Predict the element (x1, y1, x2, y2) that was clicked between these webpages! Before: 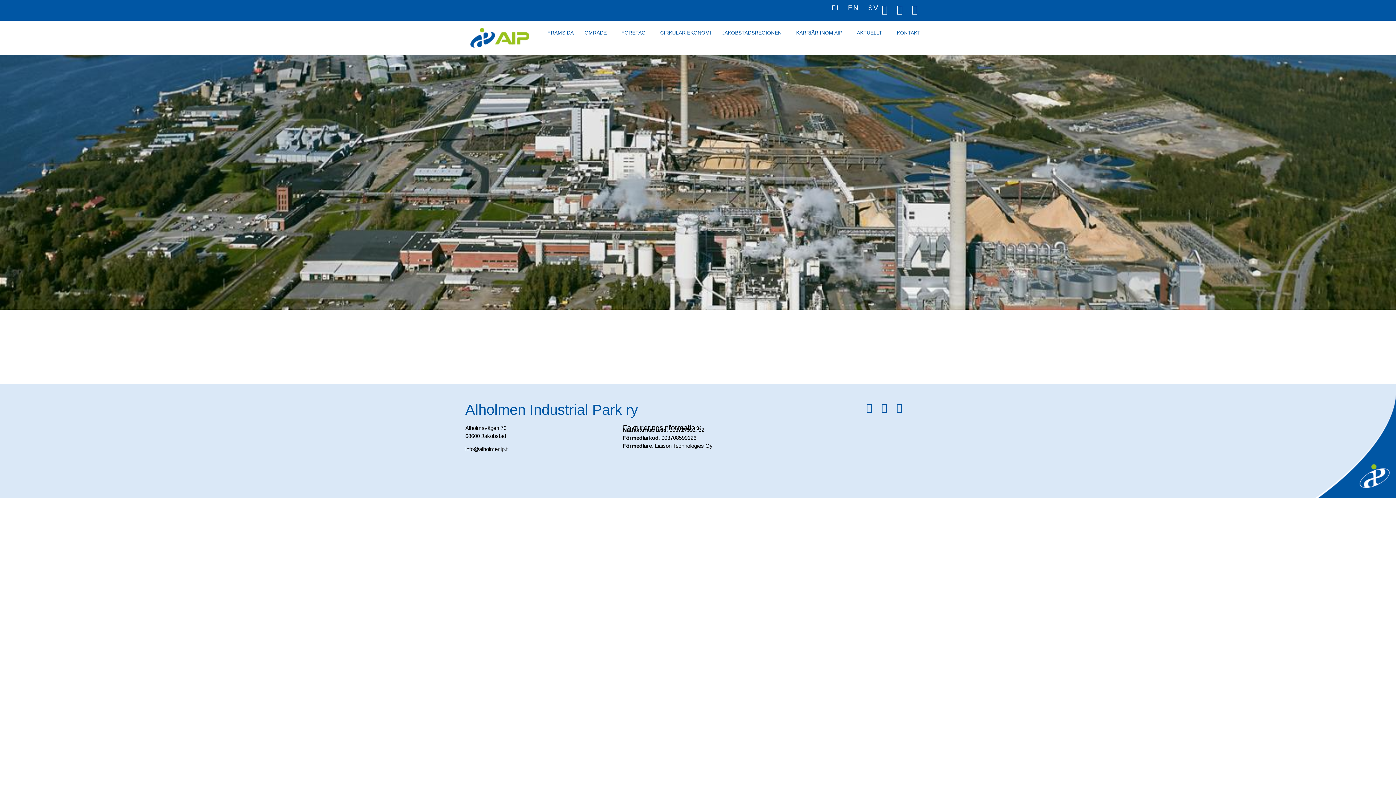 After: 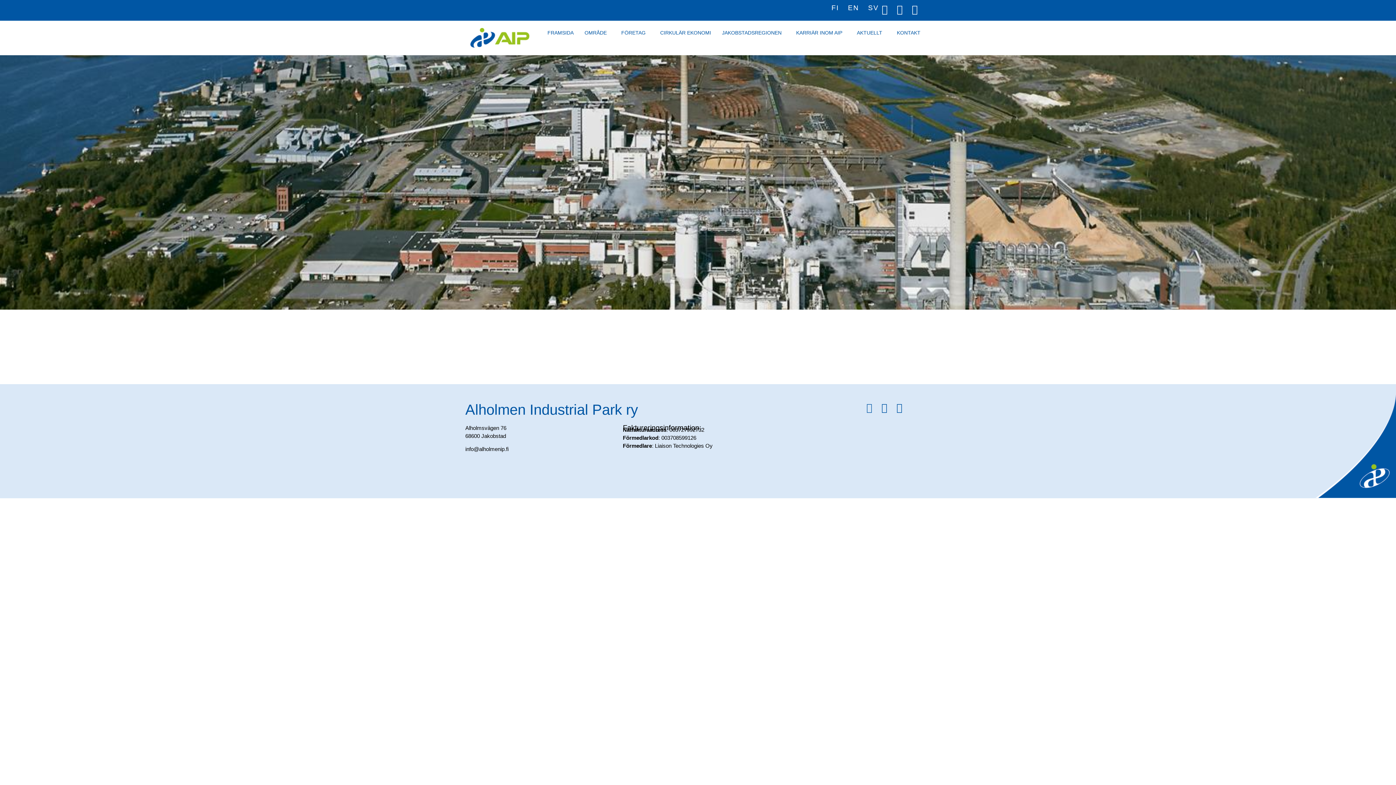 Action: label: Facebook bbox: (863, 402, 875, 414)